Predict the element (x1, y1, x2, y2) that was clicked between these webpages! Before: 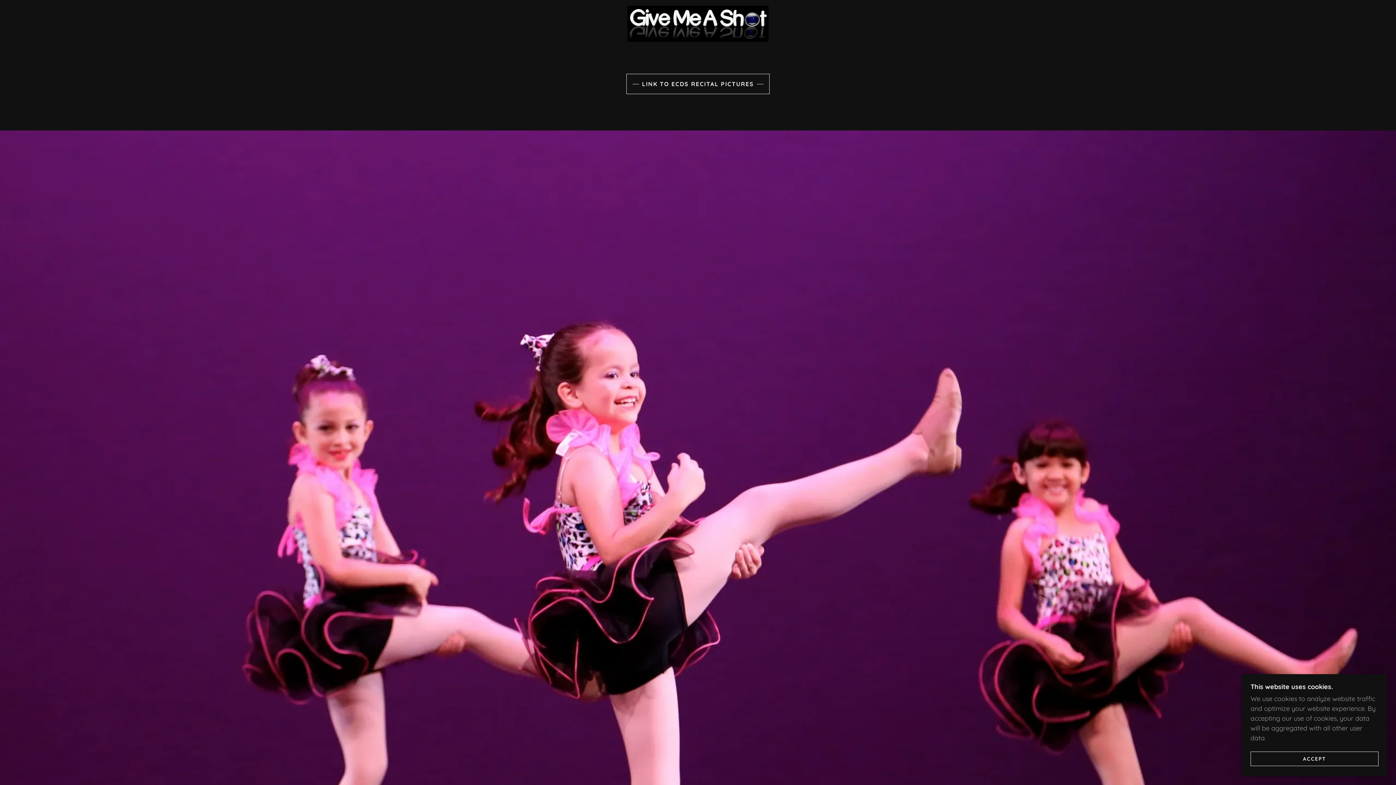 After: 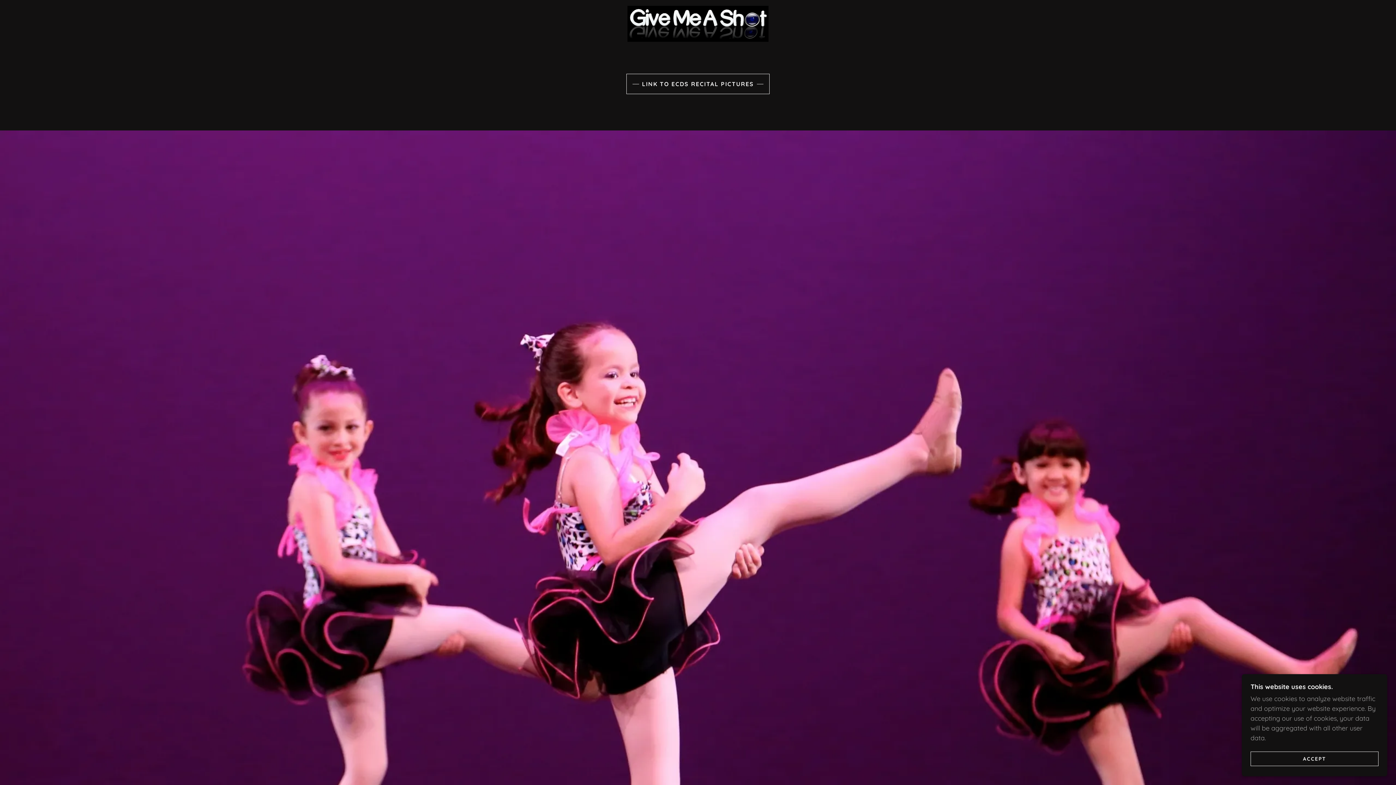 Action: bbox: (627, 18, 768, 27)